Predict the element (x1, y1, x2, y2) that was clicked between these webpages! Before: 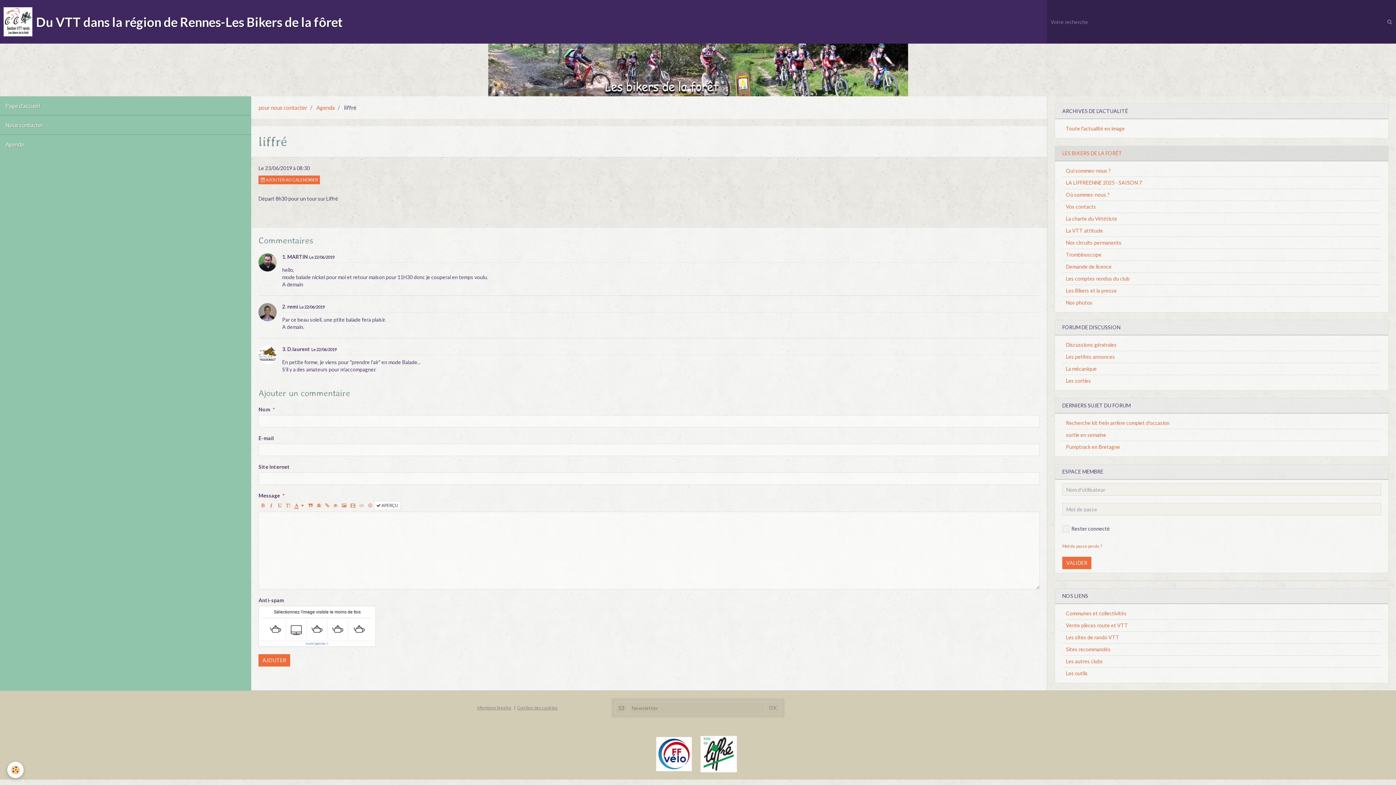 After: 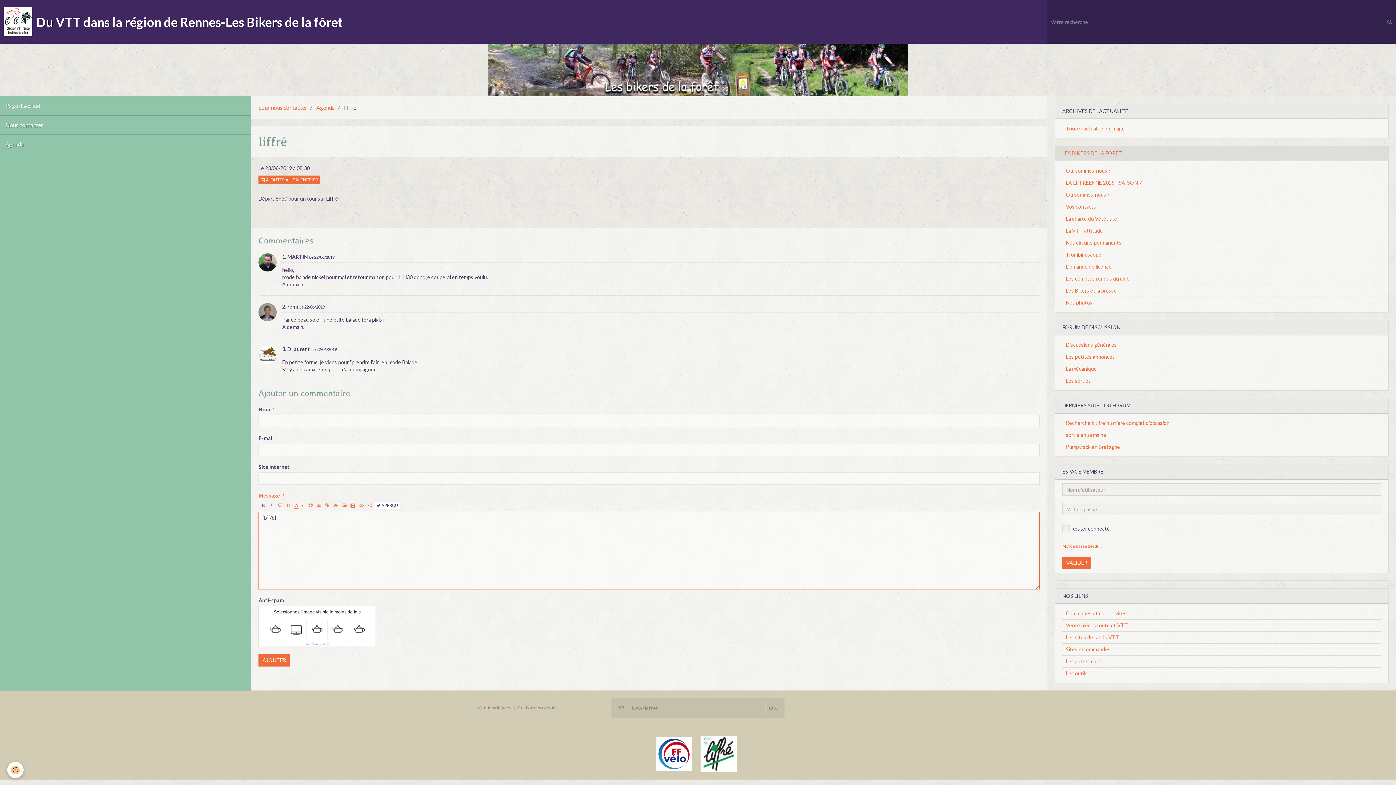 Action: bbox: (258, 501, 267, 510)